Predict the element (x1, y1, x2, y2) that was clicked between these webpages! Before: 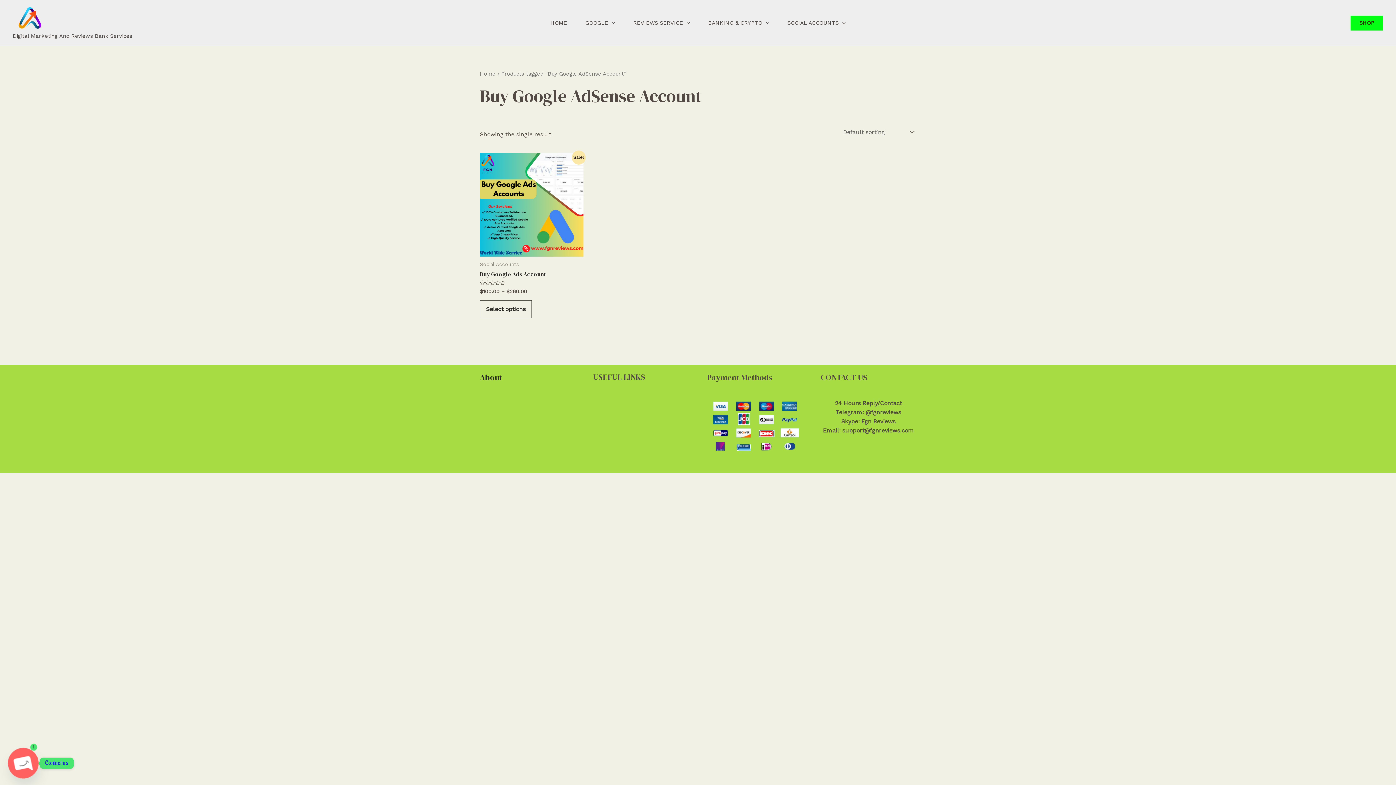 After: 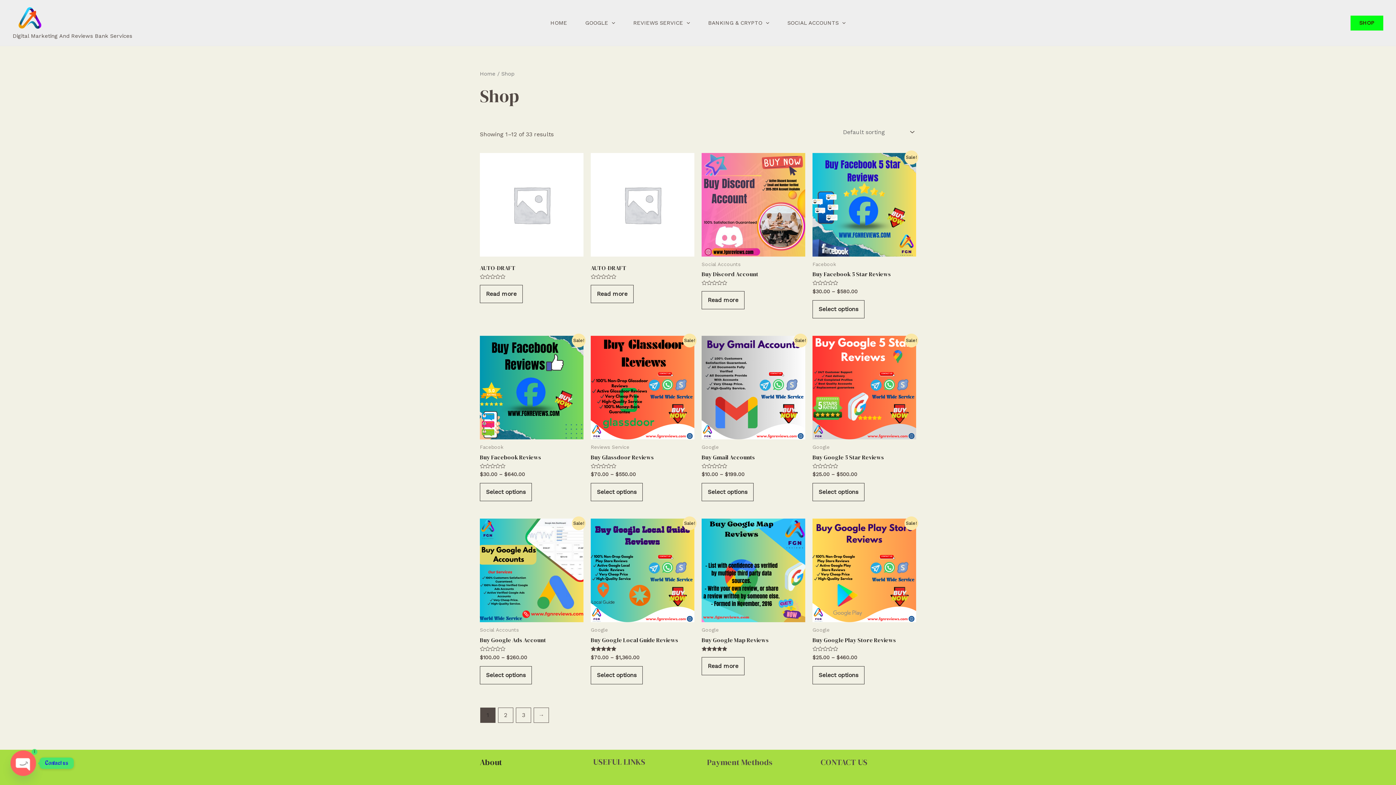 Action: bbox: (1350, 15, 1383, 30) label: SHOP